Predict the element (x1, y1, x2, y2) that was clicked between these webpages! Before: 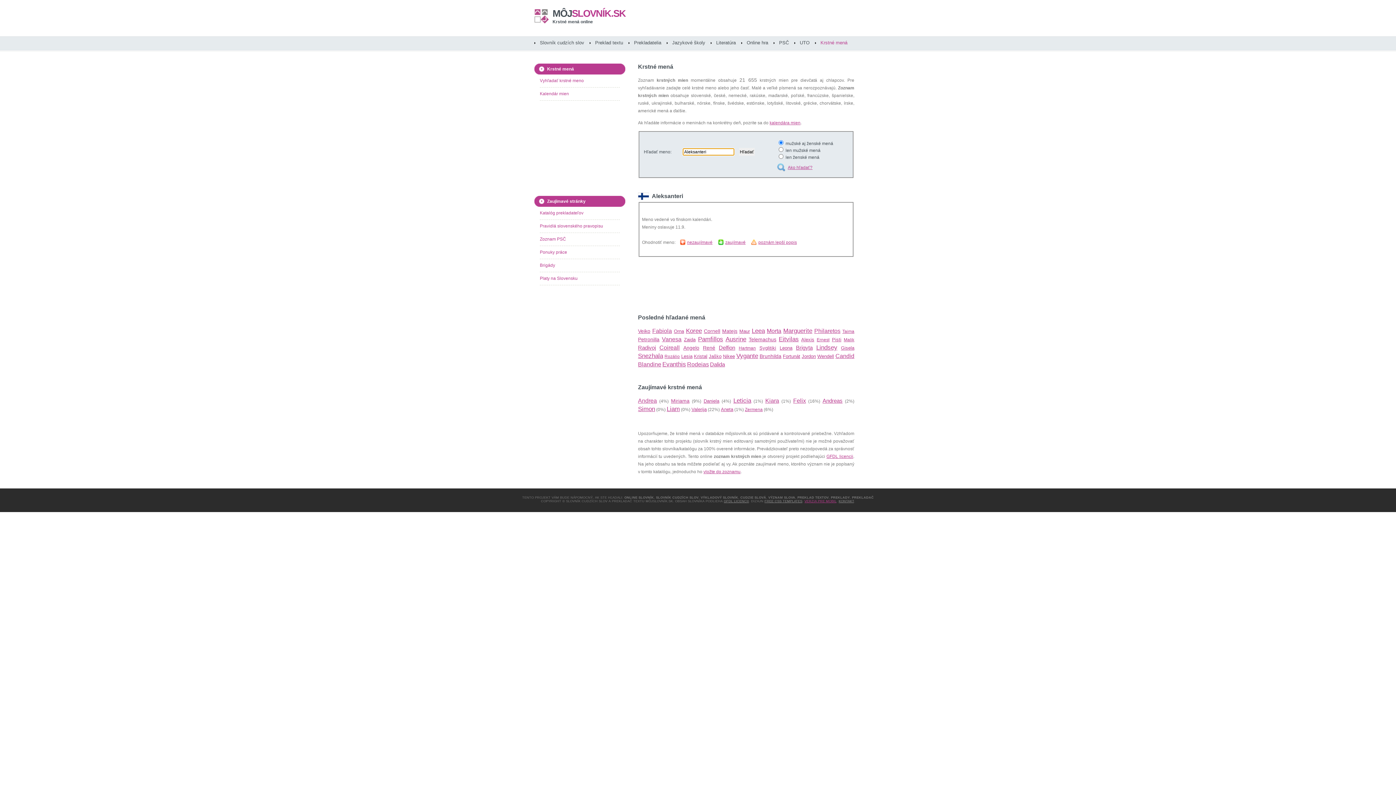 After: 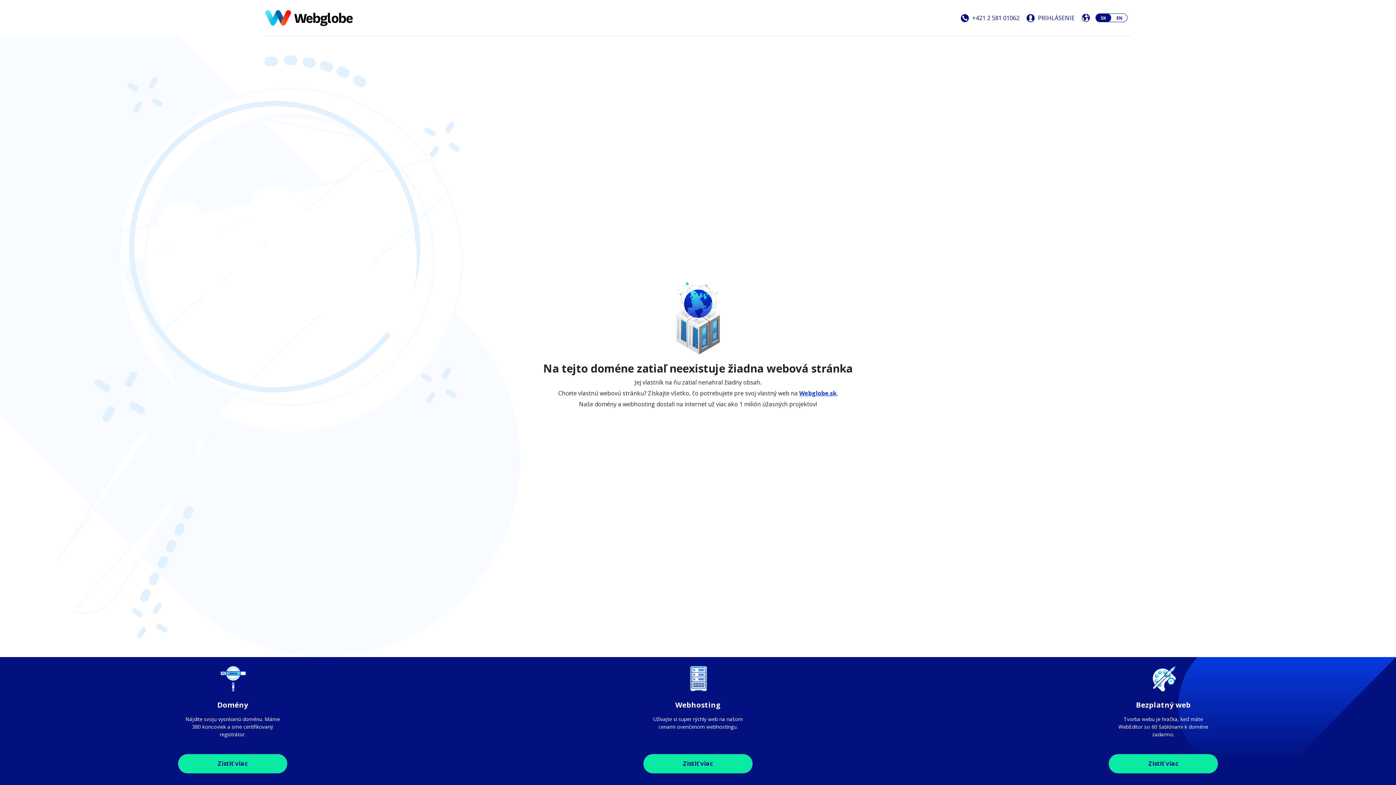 Action: label: Platy na Slovensku bbox: (540, 276, 577, 281)